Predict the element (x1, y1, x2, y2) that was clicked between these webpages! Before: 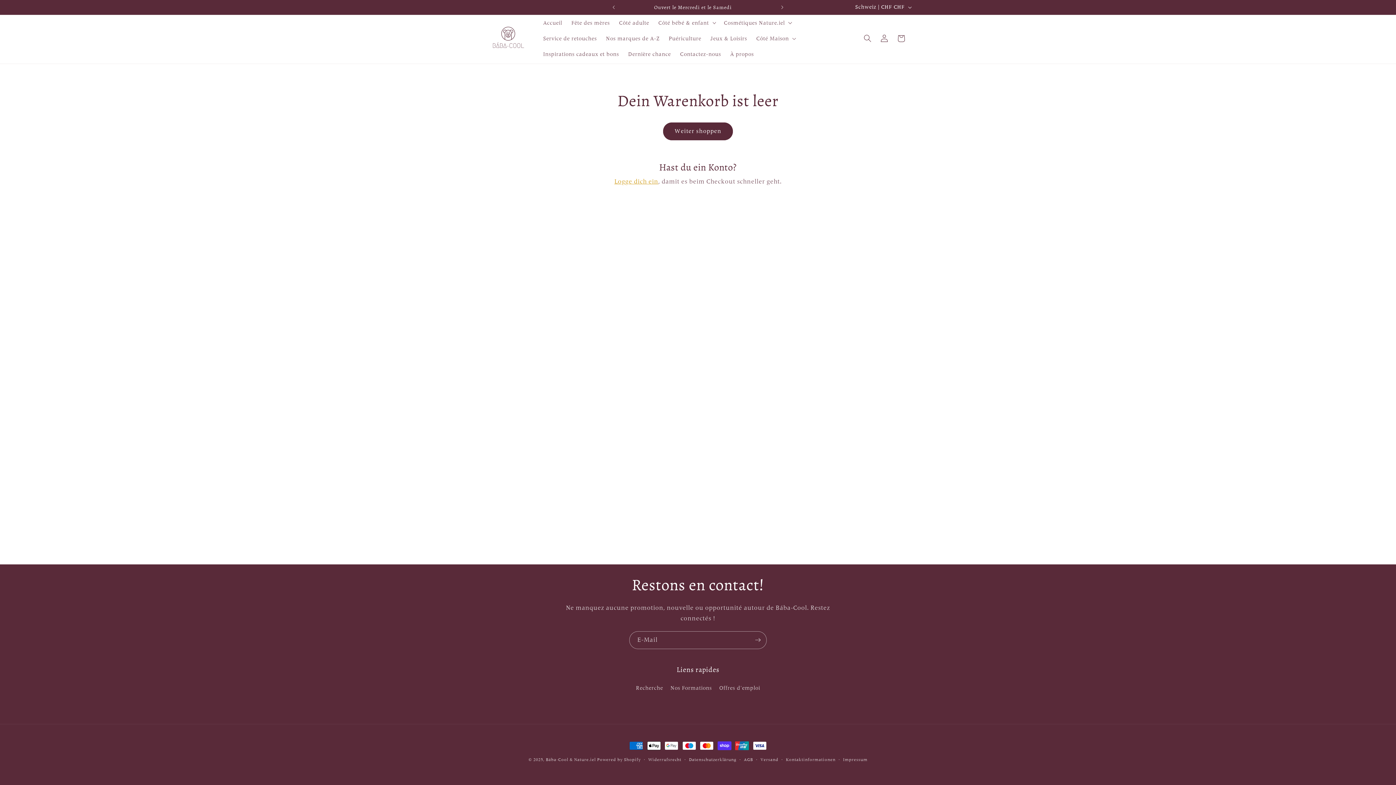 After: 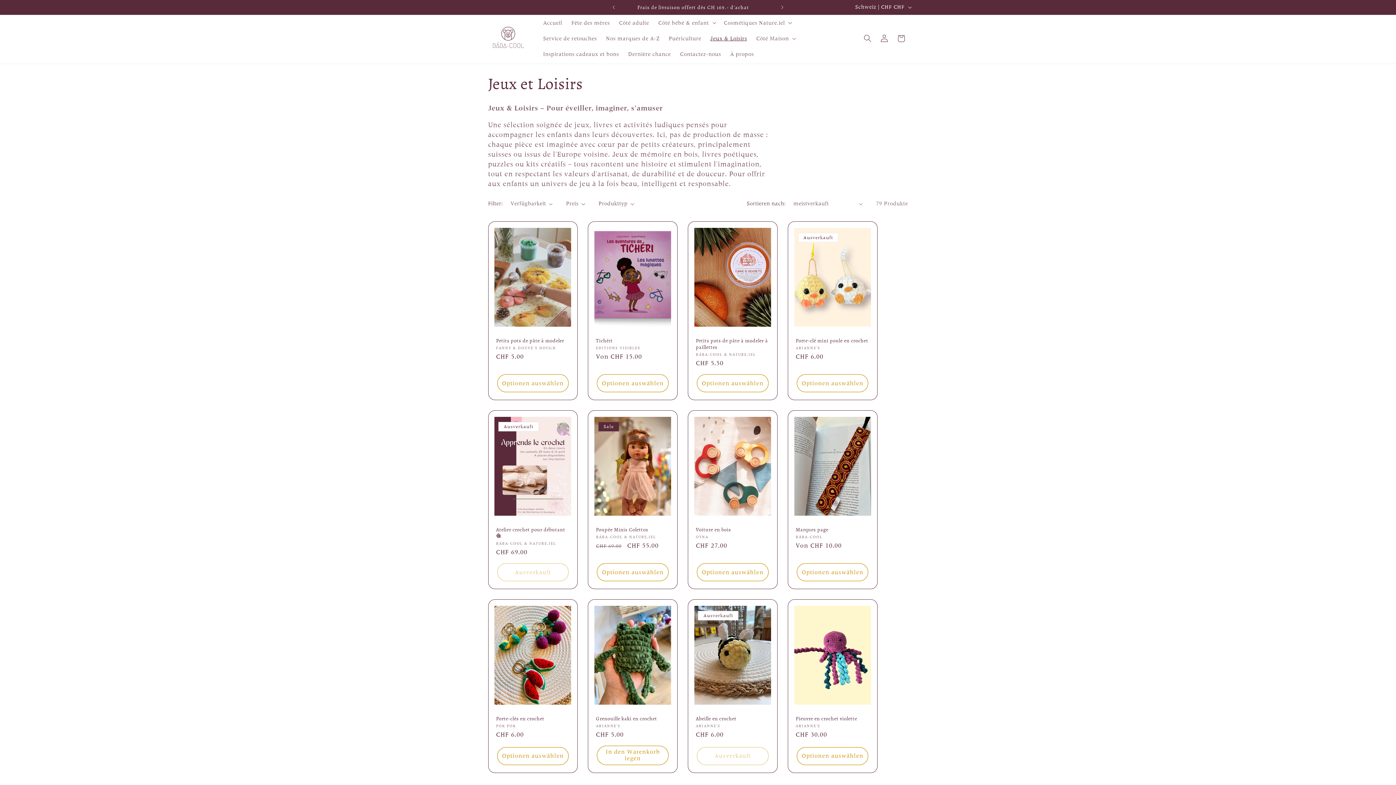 Action: label: Jeux & Loisirs bbox: (705, 30, 751, 46)